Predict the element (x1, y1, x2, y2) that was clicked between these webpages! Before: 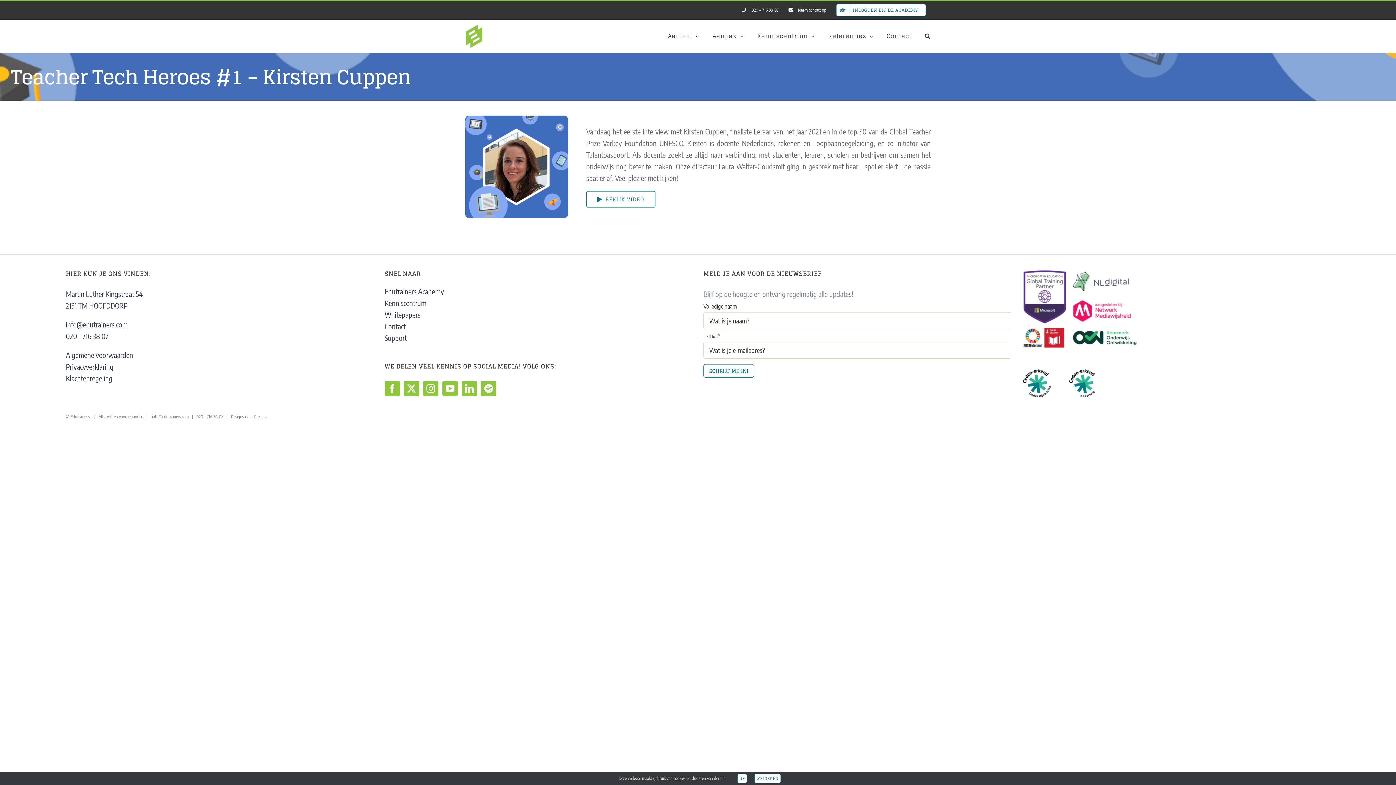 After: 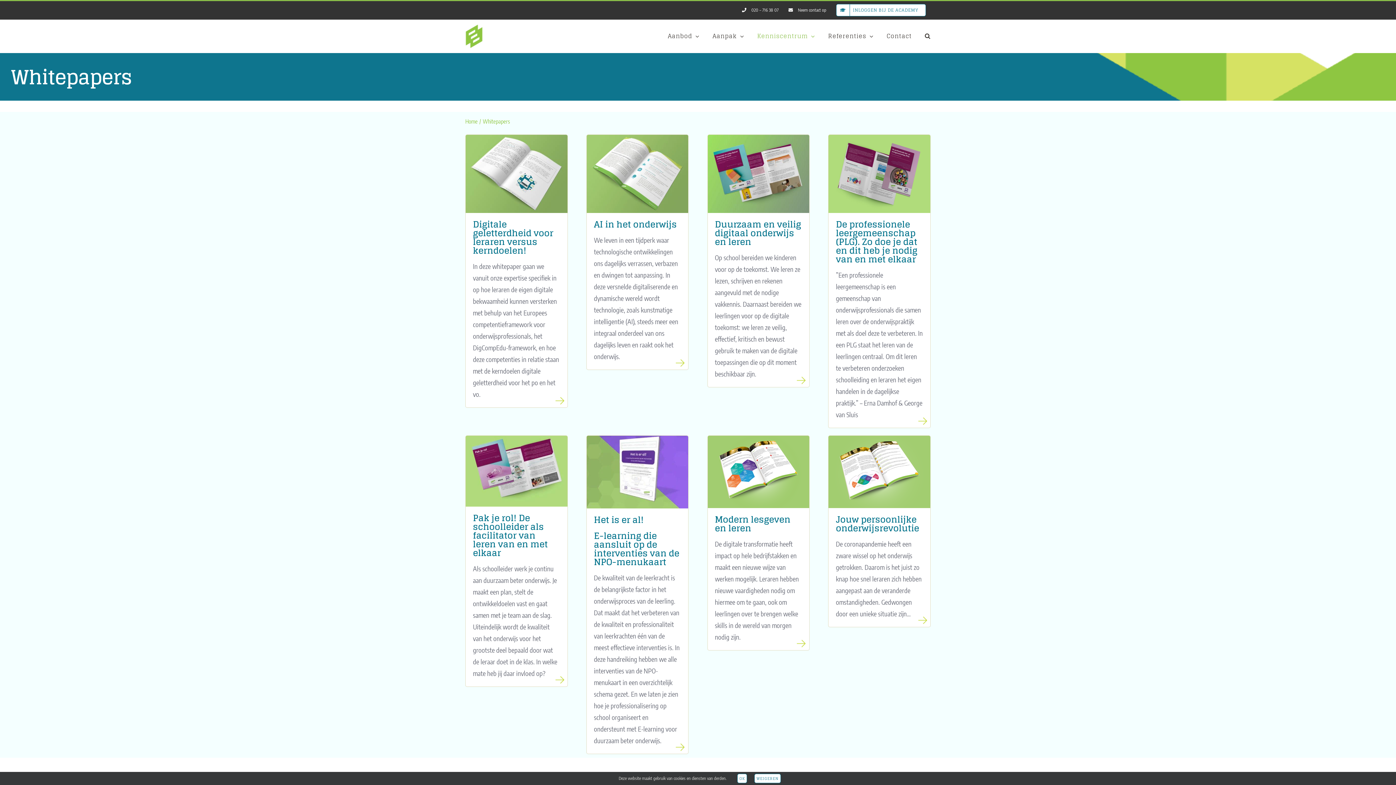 Action: label: Whitepapers bbox: (384, 308, 692, 320)